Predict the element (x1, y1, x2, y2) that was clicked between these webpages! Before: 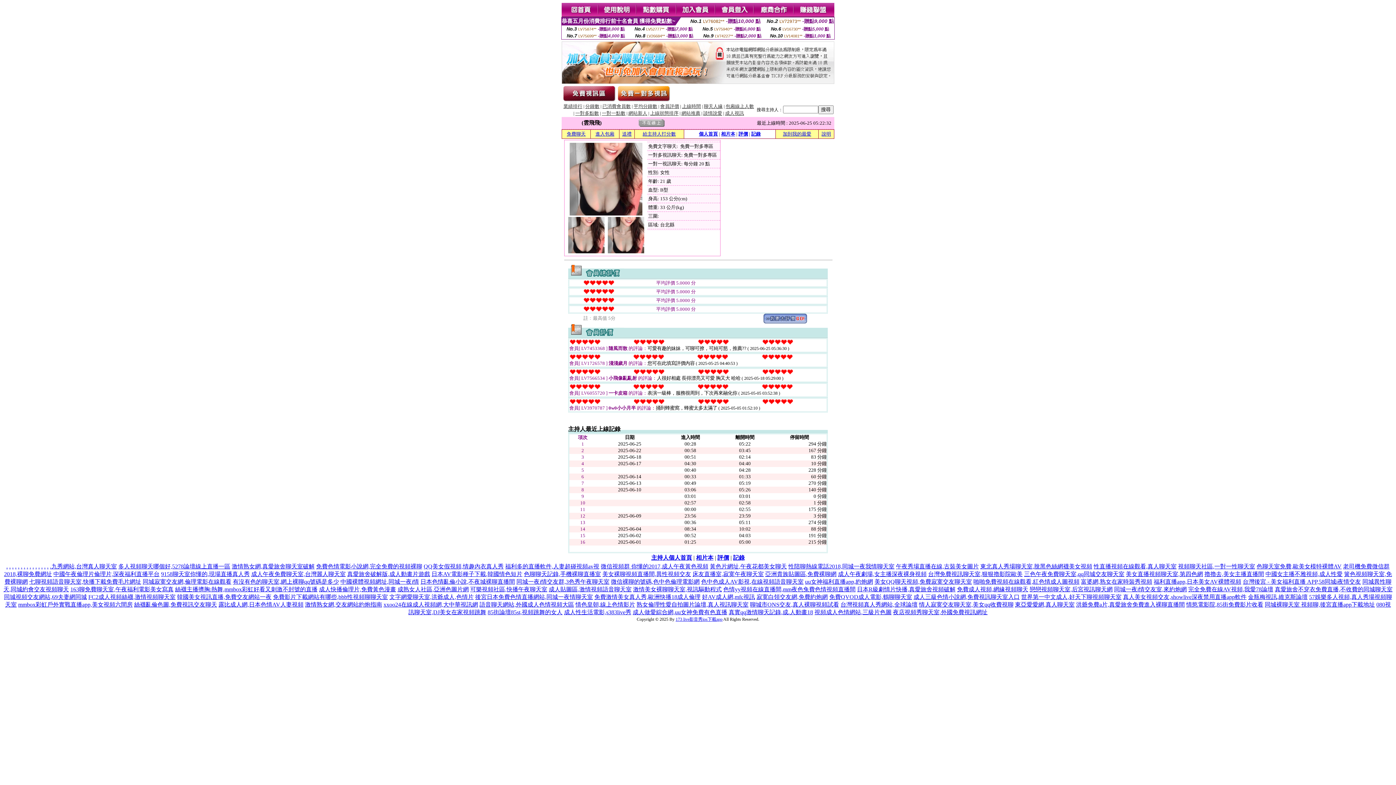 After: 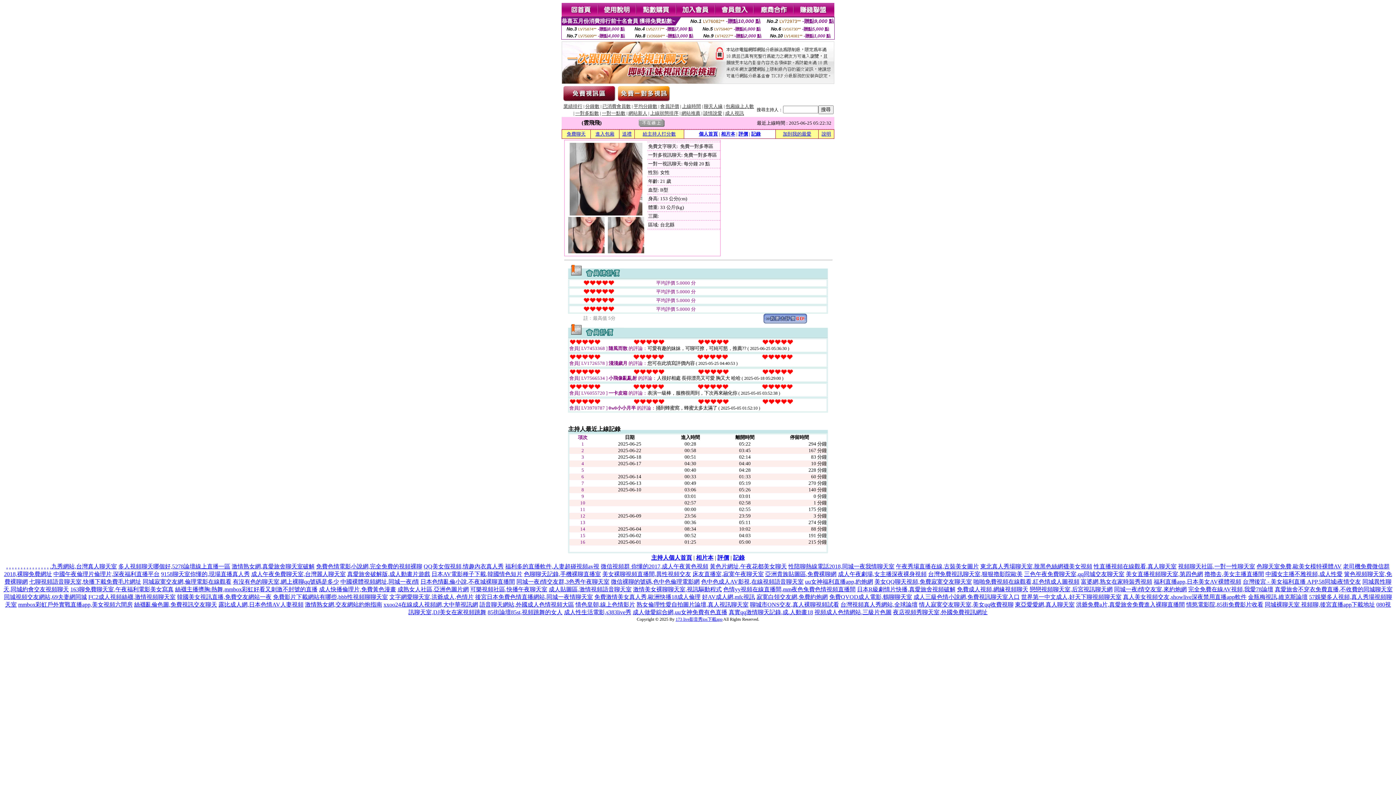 Action: label: 免費成人視頻,網緣視頻聊天 bbox: (957, 586, 1028, 592)